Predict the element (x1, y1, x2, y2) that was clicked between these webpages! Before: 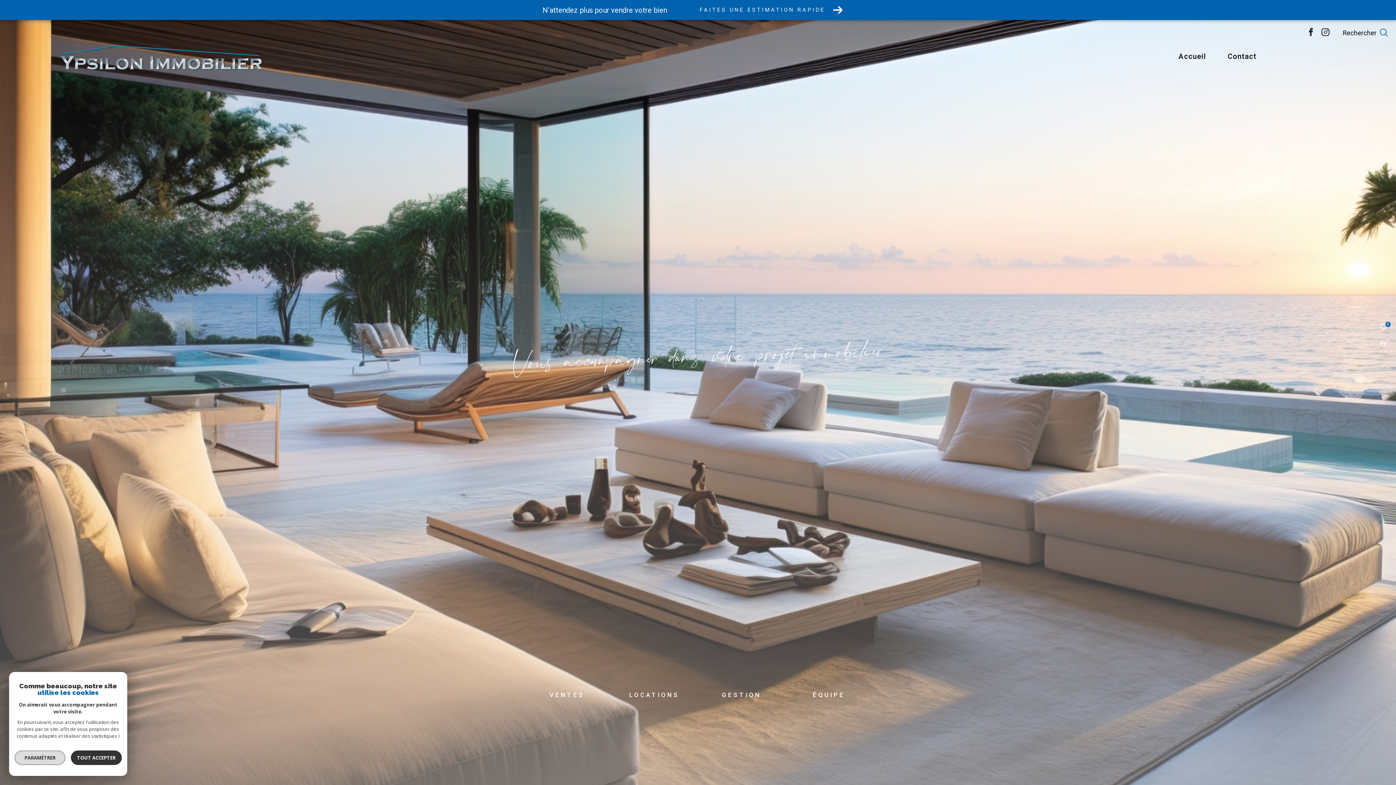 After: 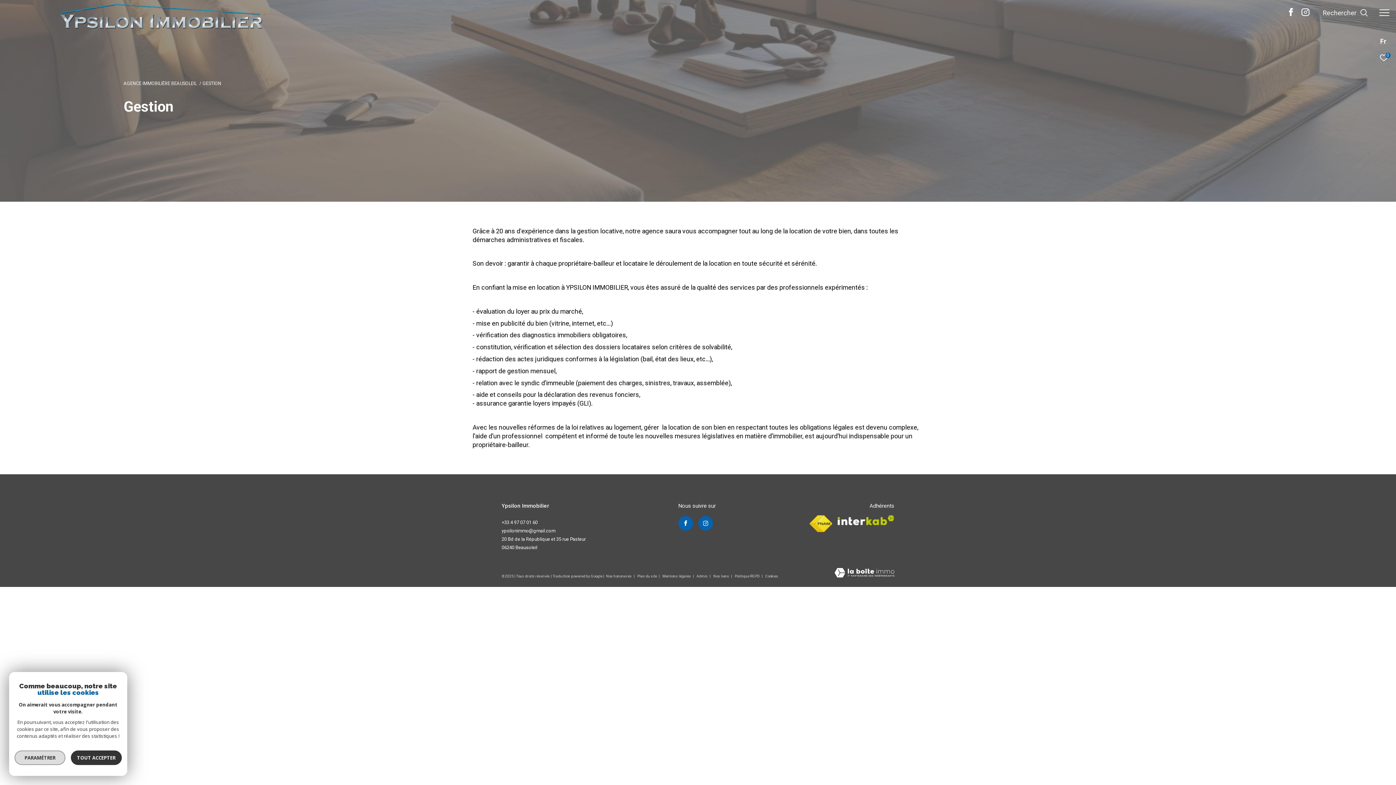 Action: bbox: (698, 691, 785, 785) label: GESTION

Confiez nous la gestion de votre bien en toute sérénité.